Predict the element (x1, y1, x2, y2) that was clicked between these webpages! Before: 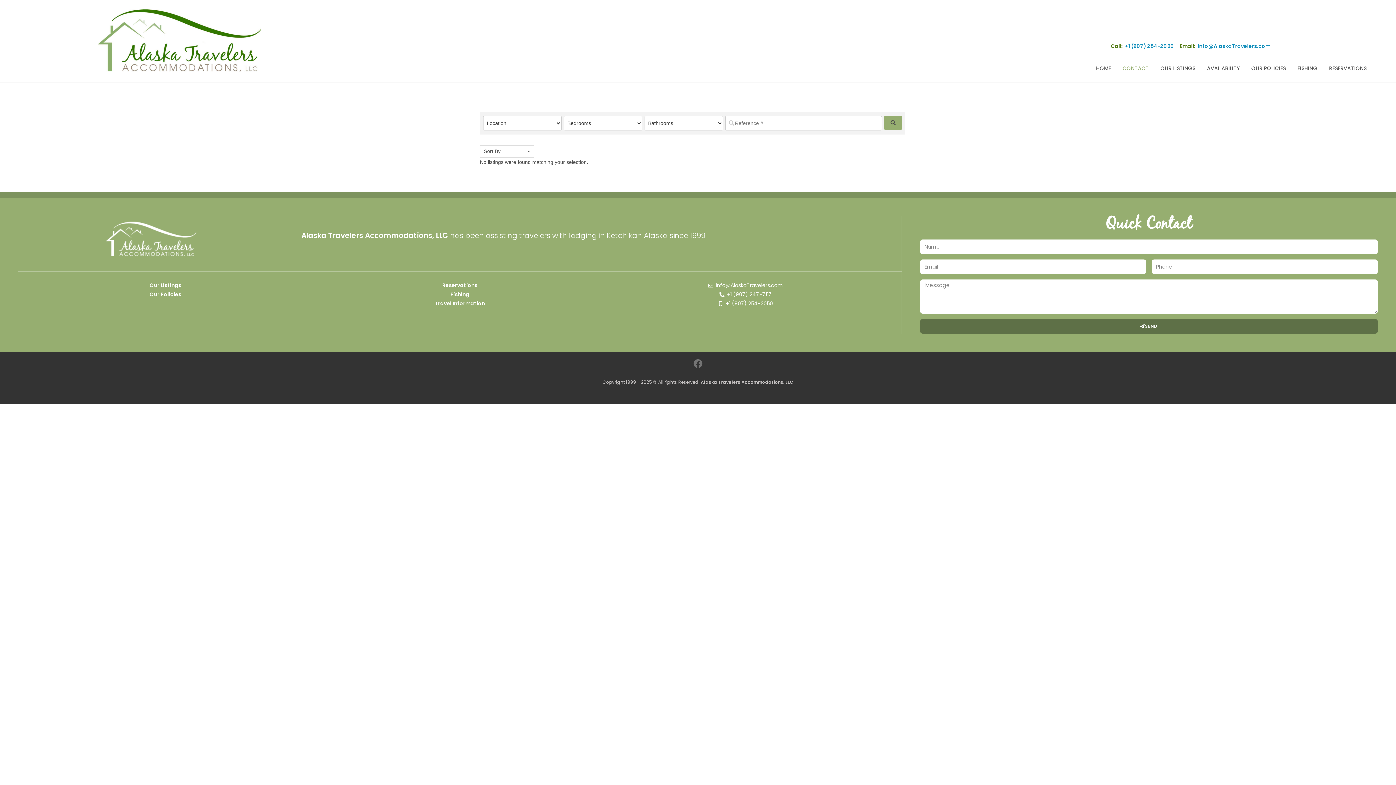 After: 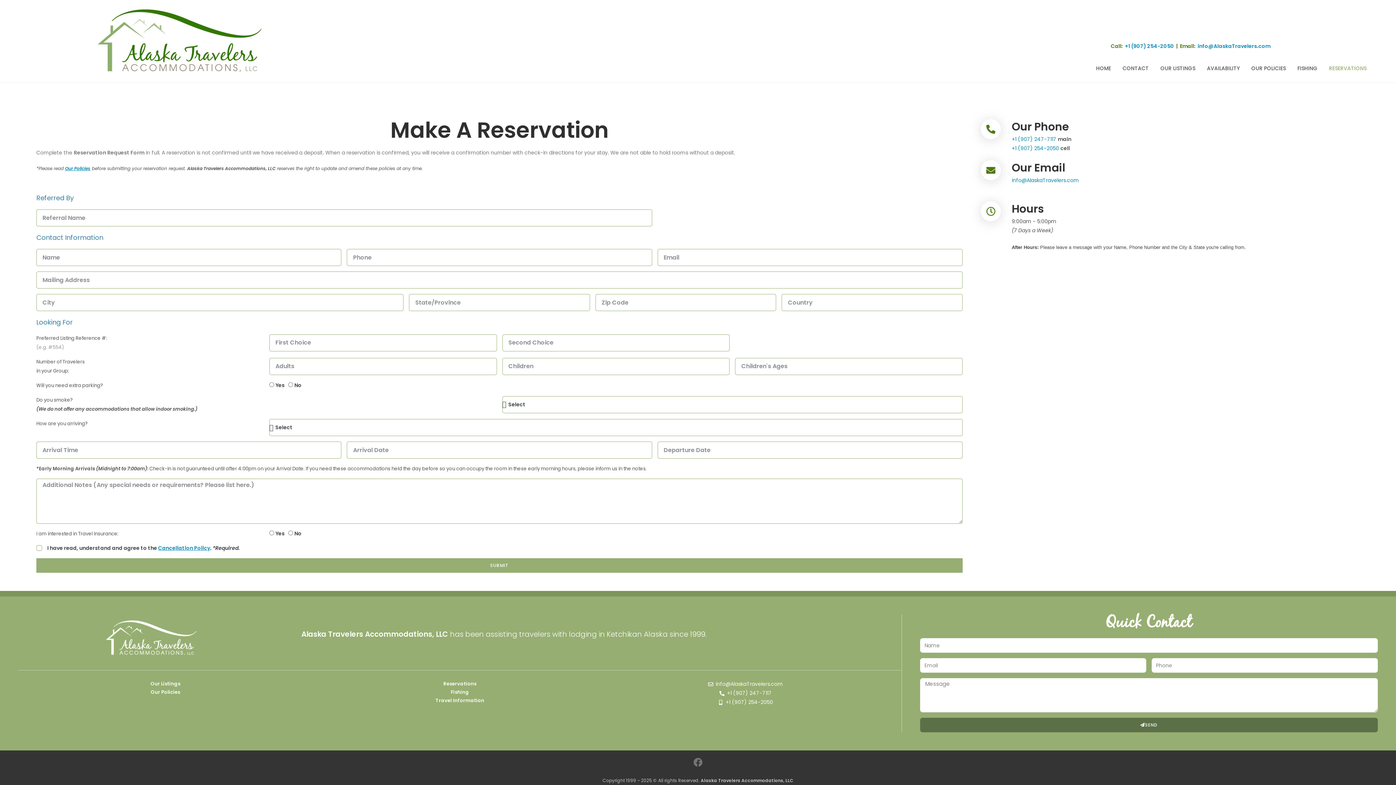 Action: bbox: (1323, 60, 1372, 76) label: RESERVATIONS